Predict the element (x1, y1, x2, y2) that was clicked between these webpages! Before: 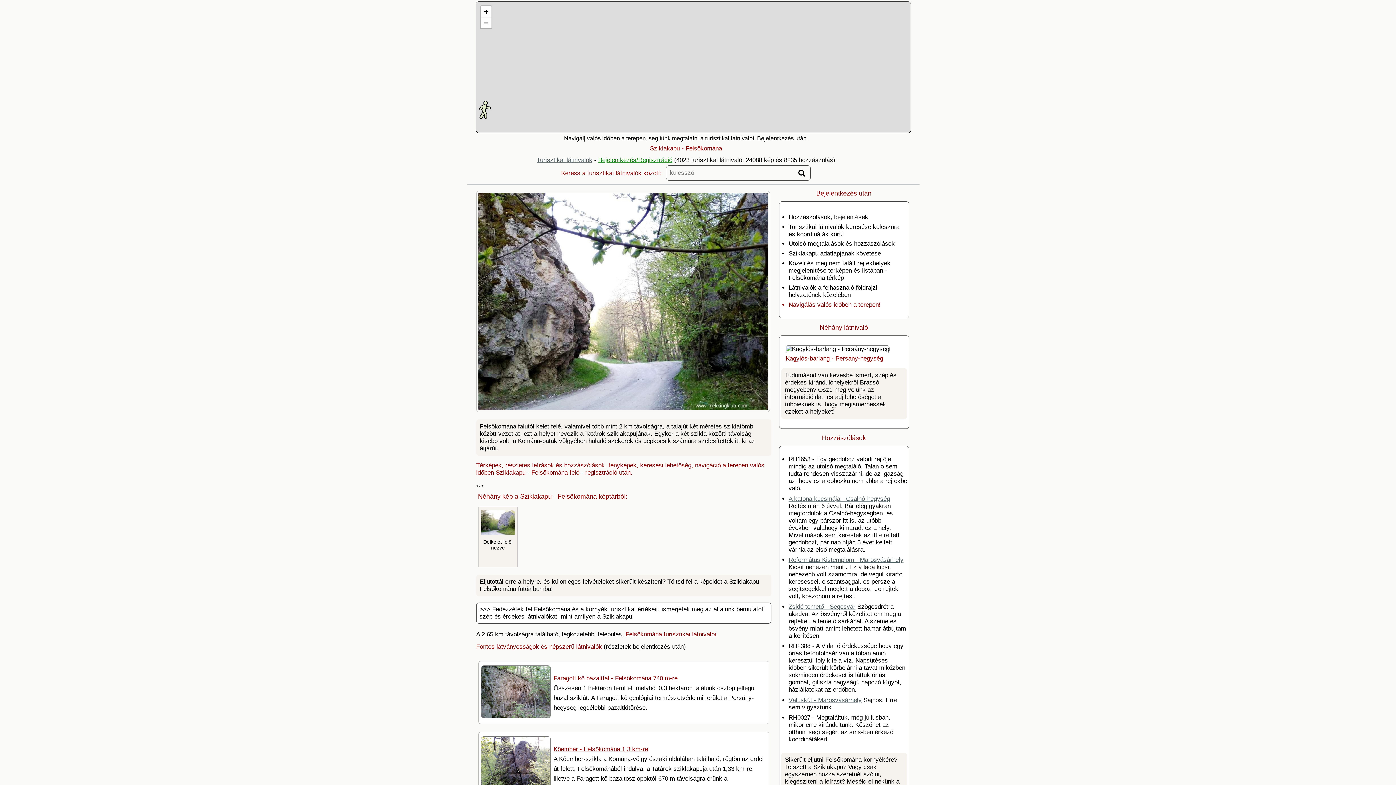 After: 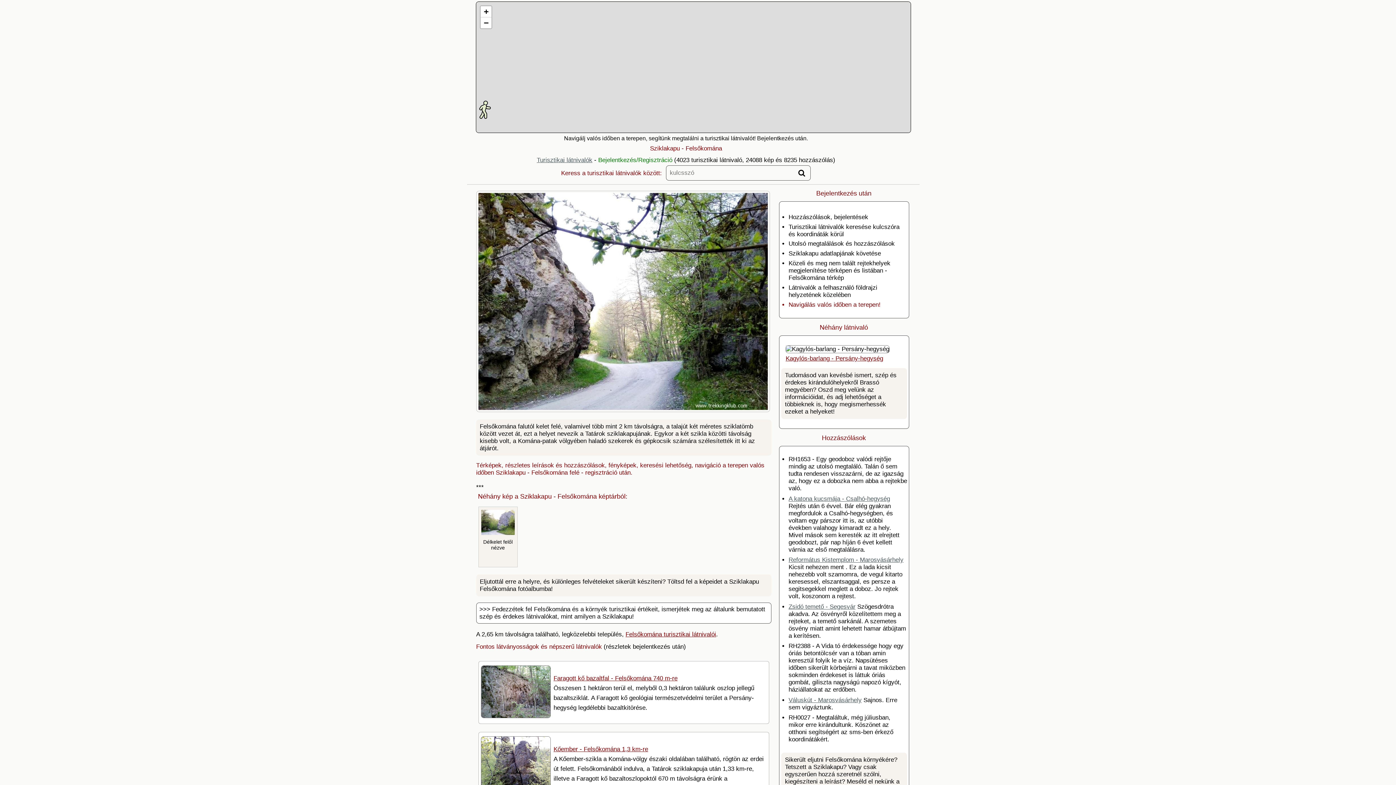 Action: bbox: (598, 156, 672, 163) label: Bejelentkezés/Regisztráció